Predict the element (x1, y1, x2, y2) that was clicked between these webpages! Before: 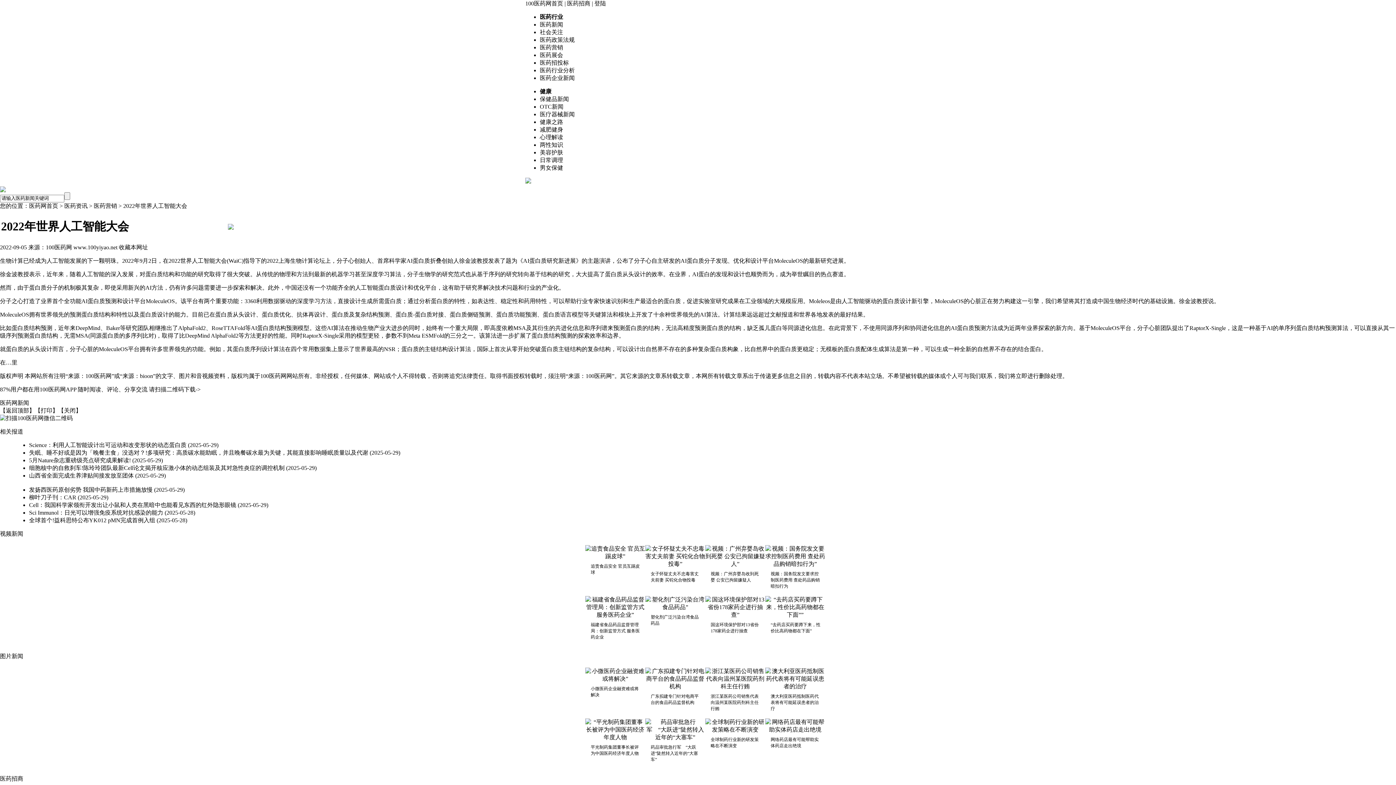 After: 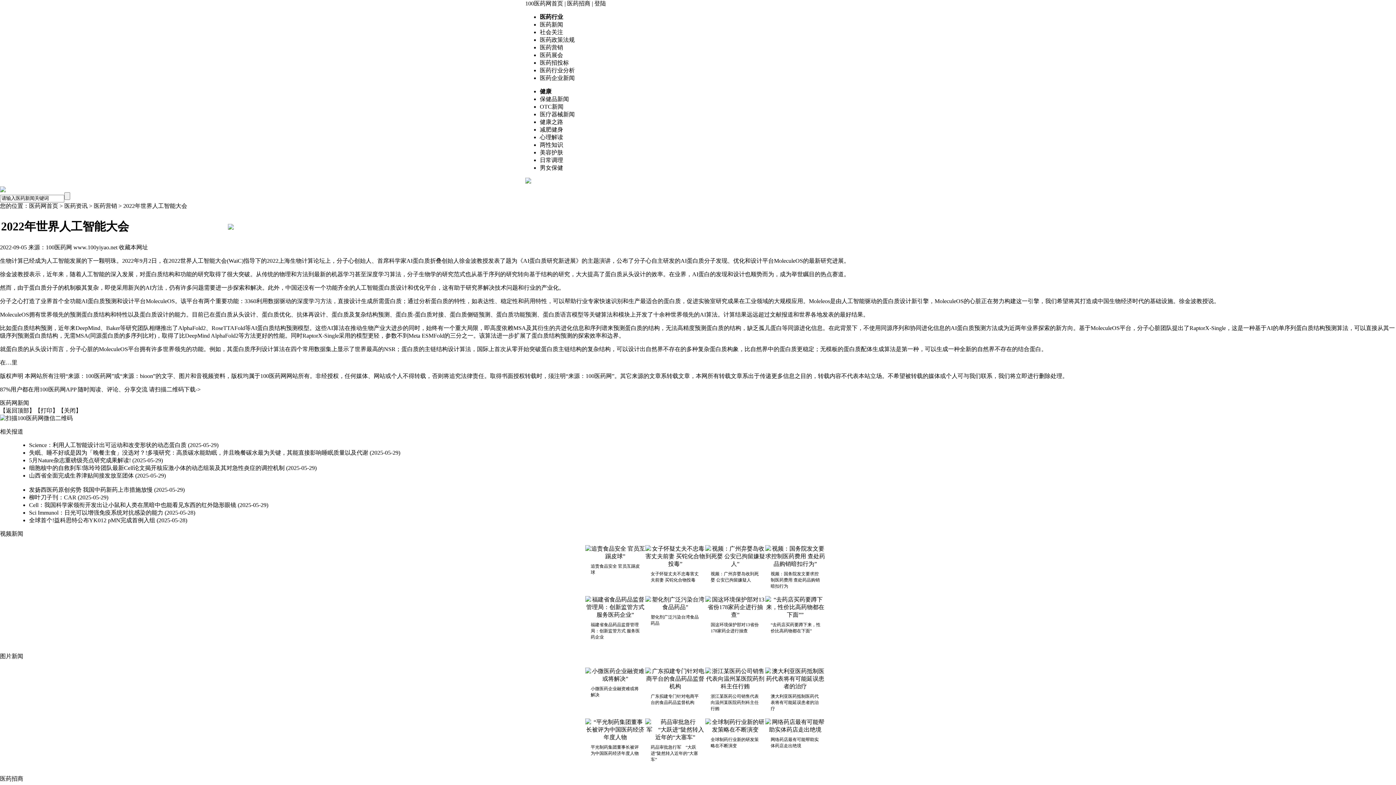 Action: bbox: (705, 726, 765, 732)